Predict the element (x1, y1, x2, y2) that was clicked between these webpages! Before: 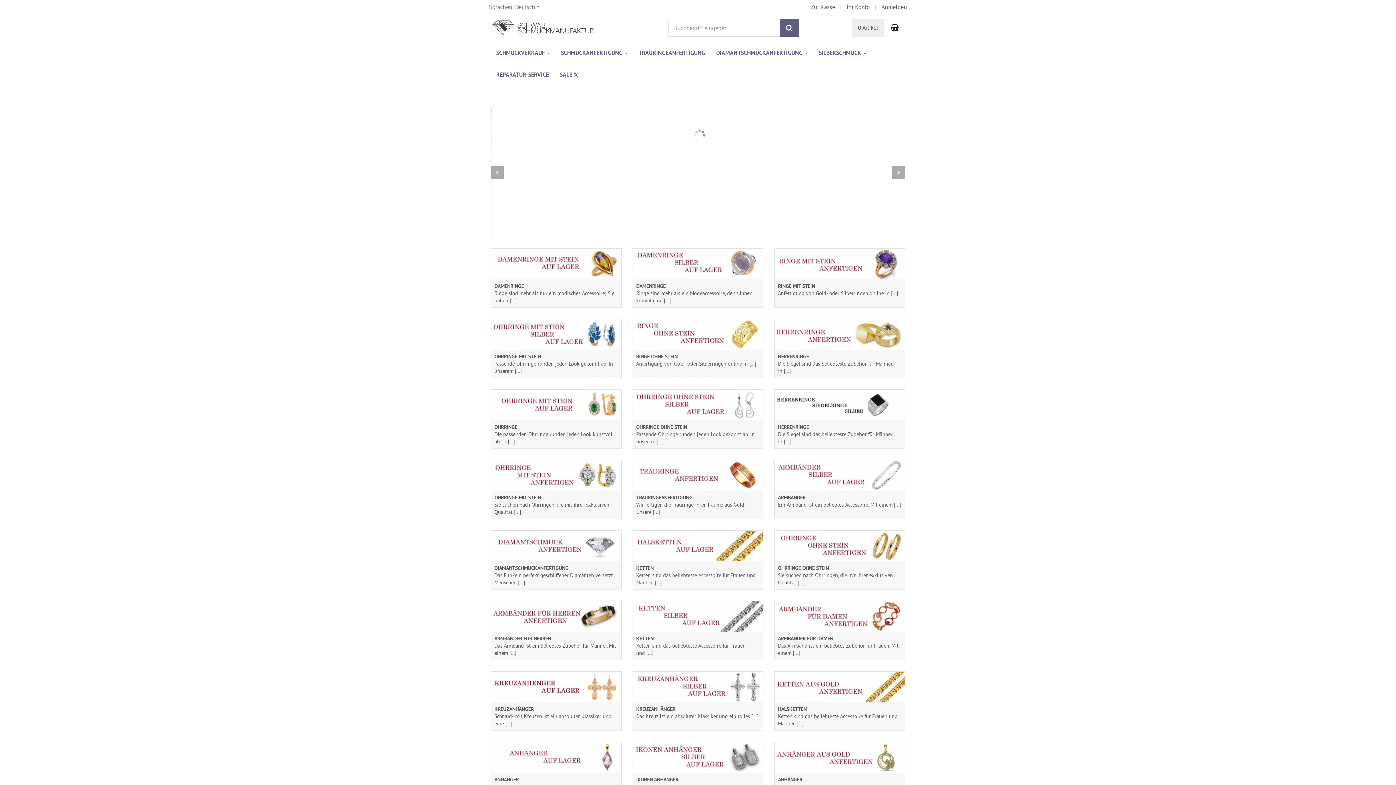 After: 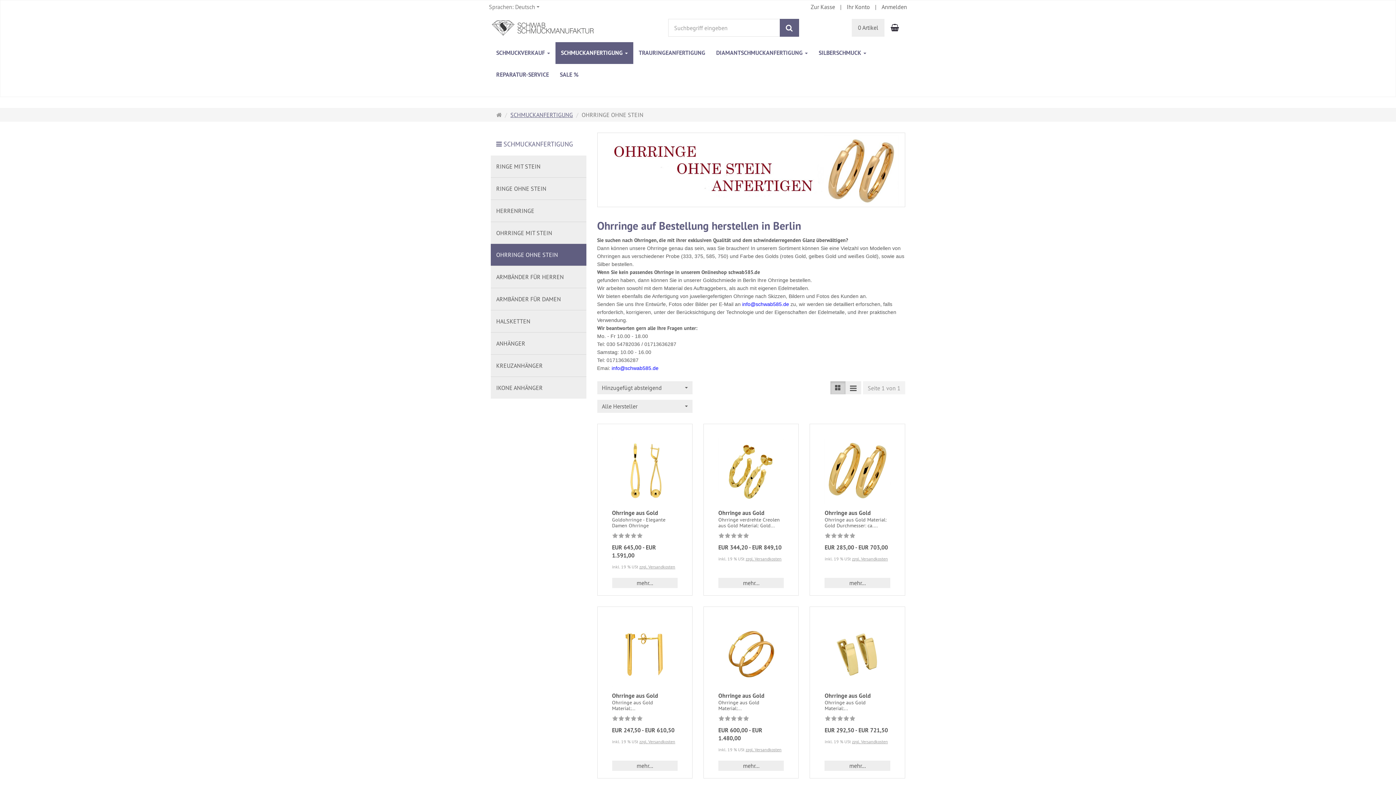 Action: label: Sie suchen nach Ohrringen, die mit ihrer exklusiven Qualität [...] bbox: (774, 585, 905, 602)